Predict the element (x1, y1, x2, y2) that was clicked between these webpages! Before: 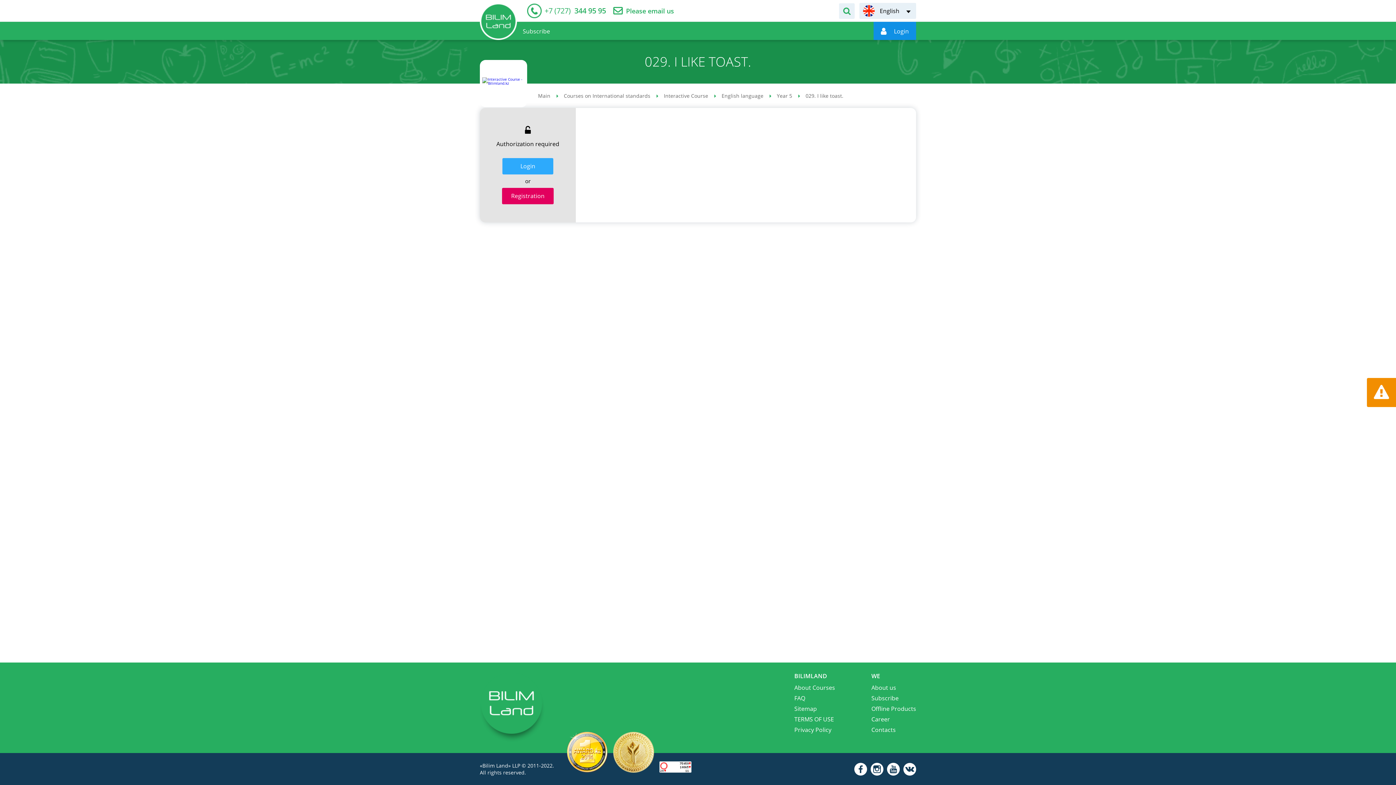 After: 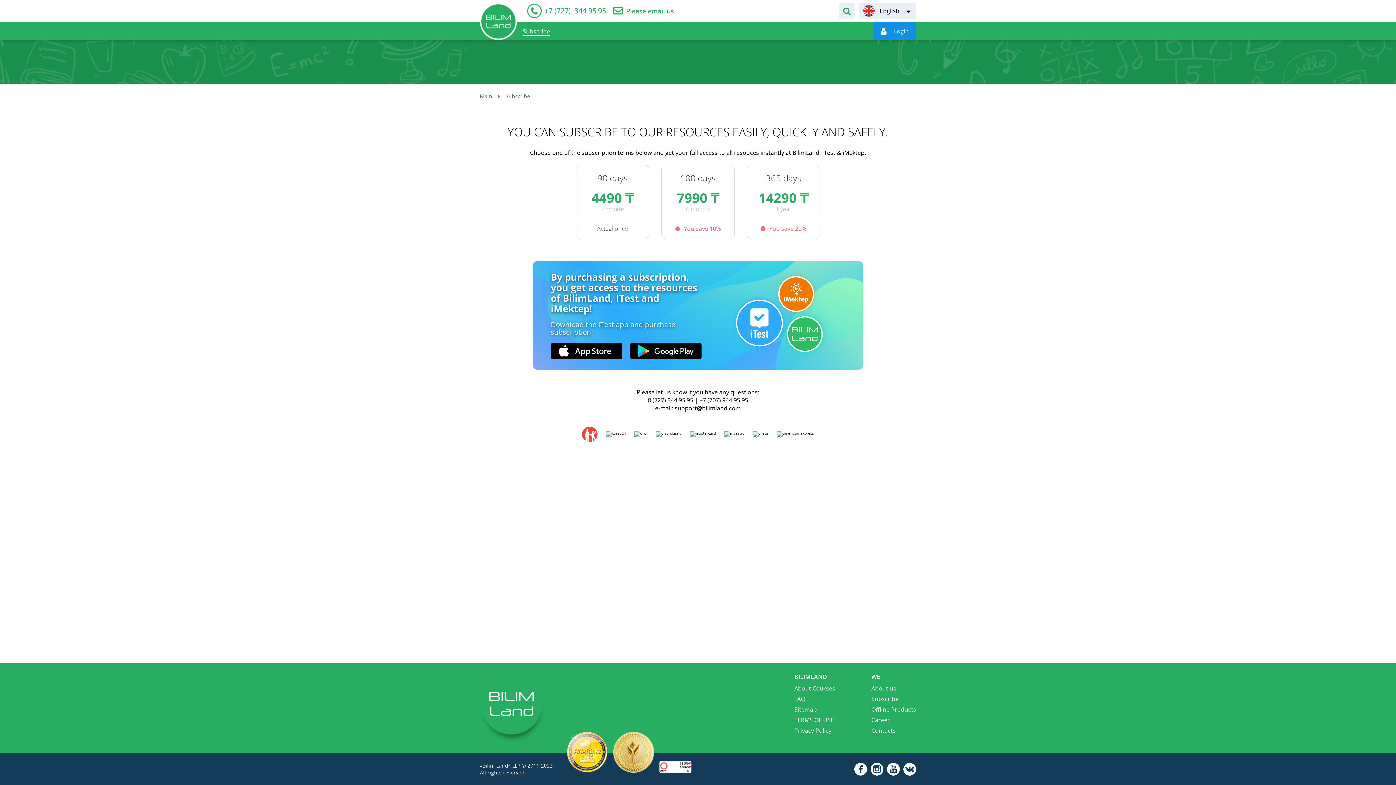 Action: label: Subscribe bbox: (517, 22, 556, 39)